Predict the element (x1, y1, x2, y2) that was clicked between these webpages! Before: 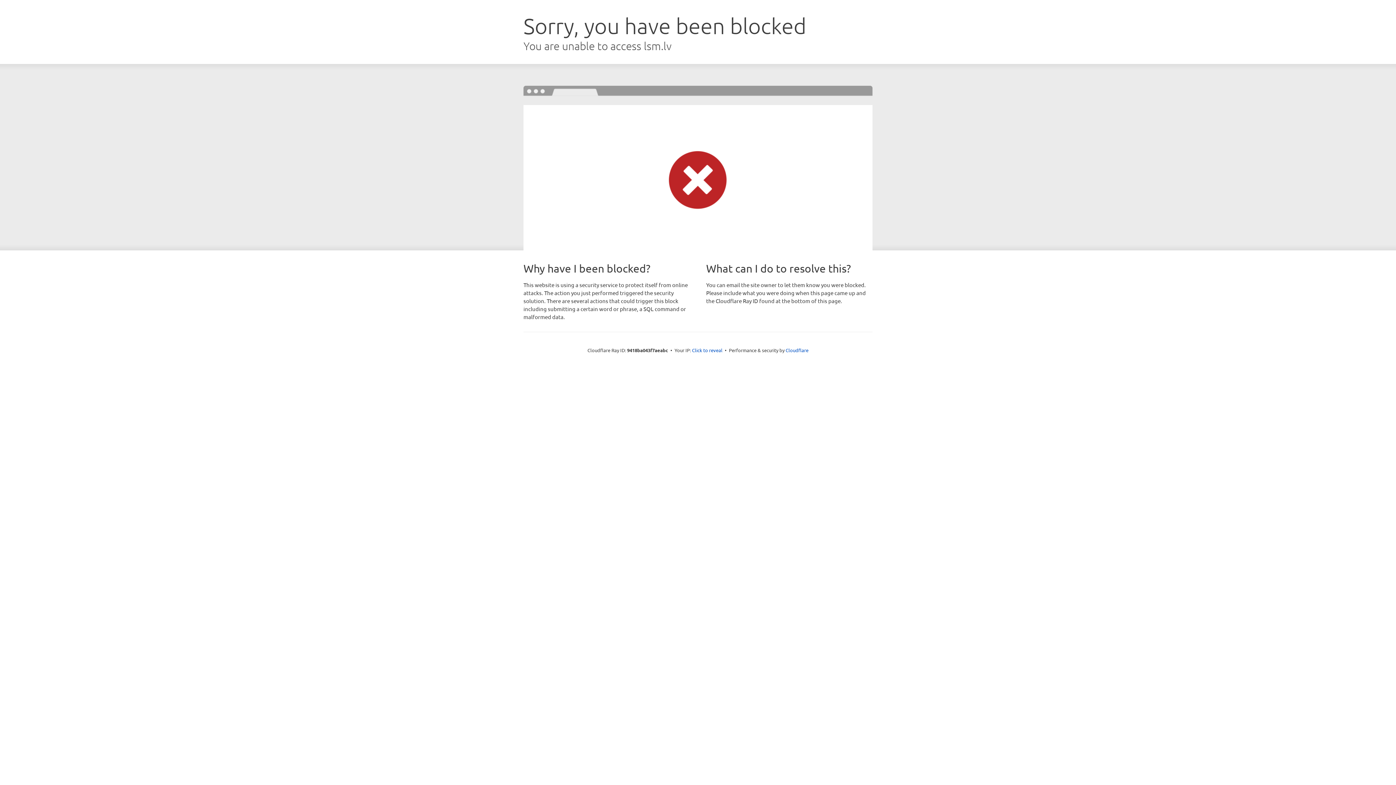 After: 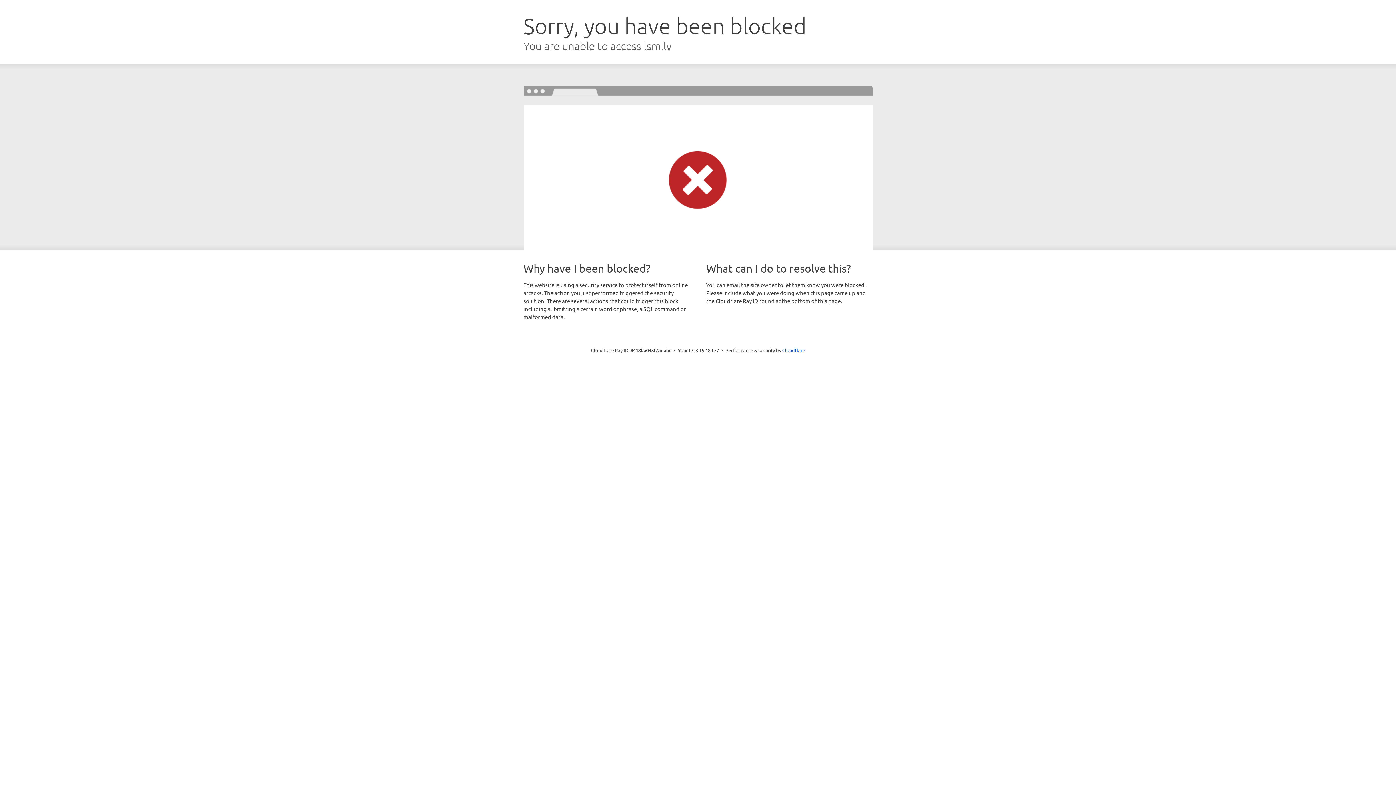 Action: bbox: (692, 346, 722, 353) label: Click to reveal